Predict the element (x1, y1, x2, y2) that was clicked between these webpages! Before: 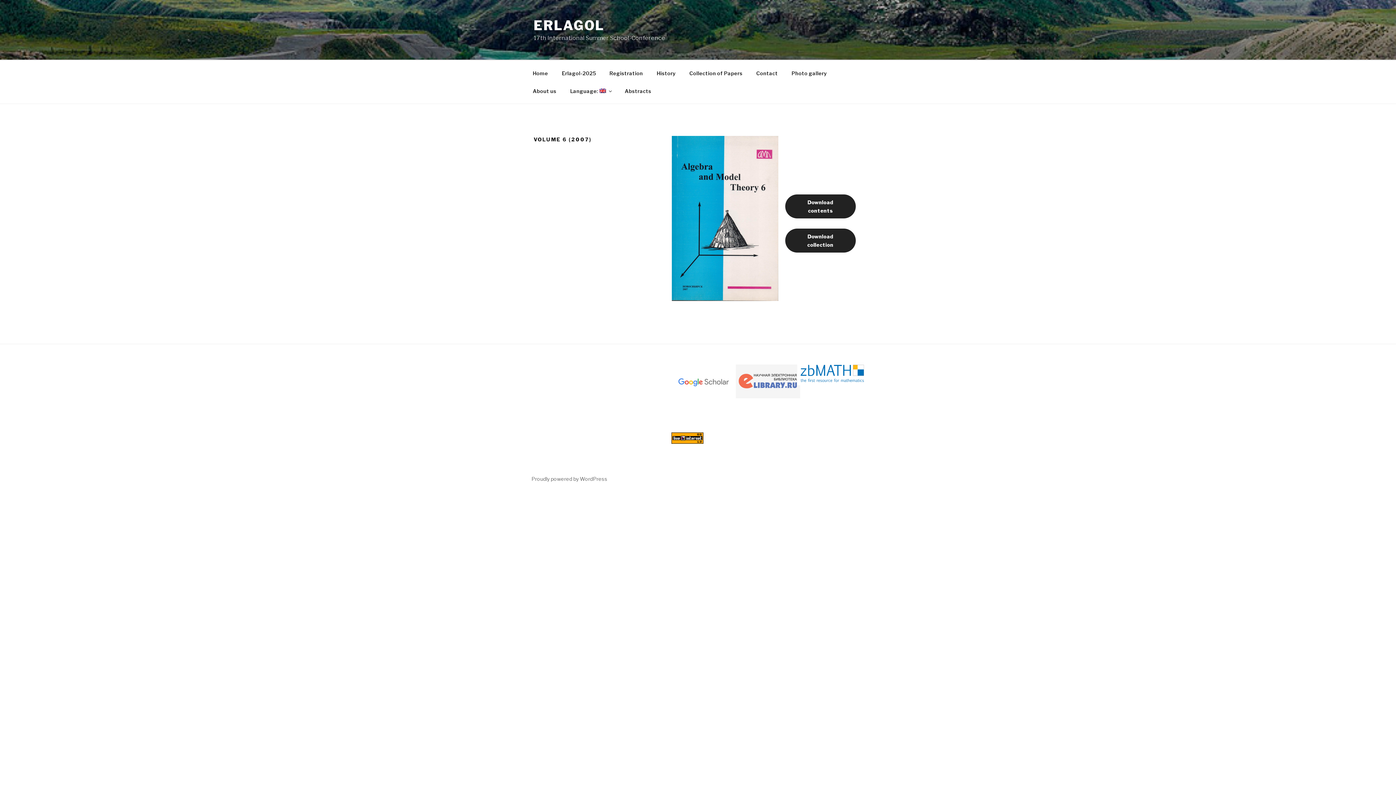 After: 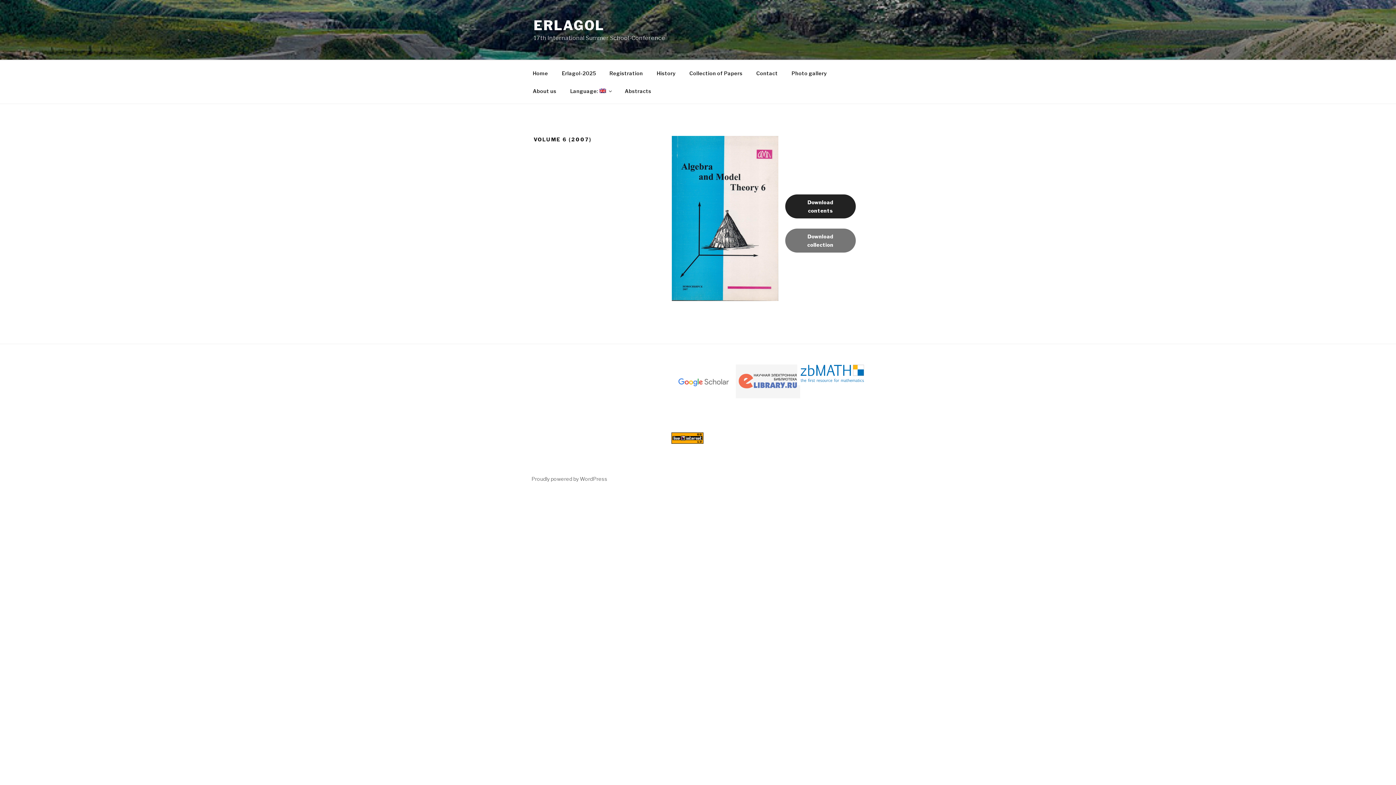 Action: bbox: (785, 228, 855, 252) label: Download collection